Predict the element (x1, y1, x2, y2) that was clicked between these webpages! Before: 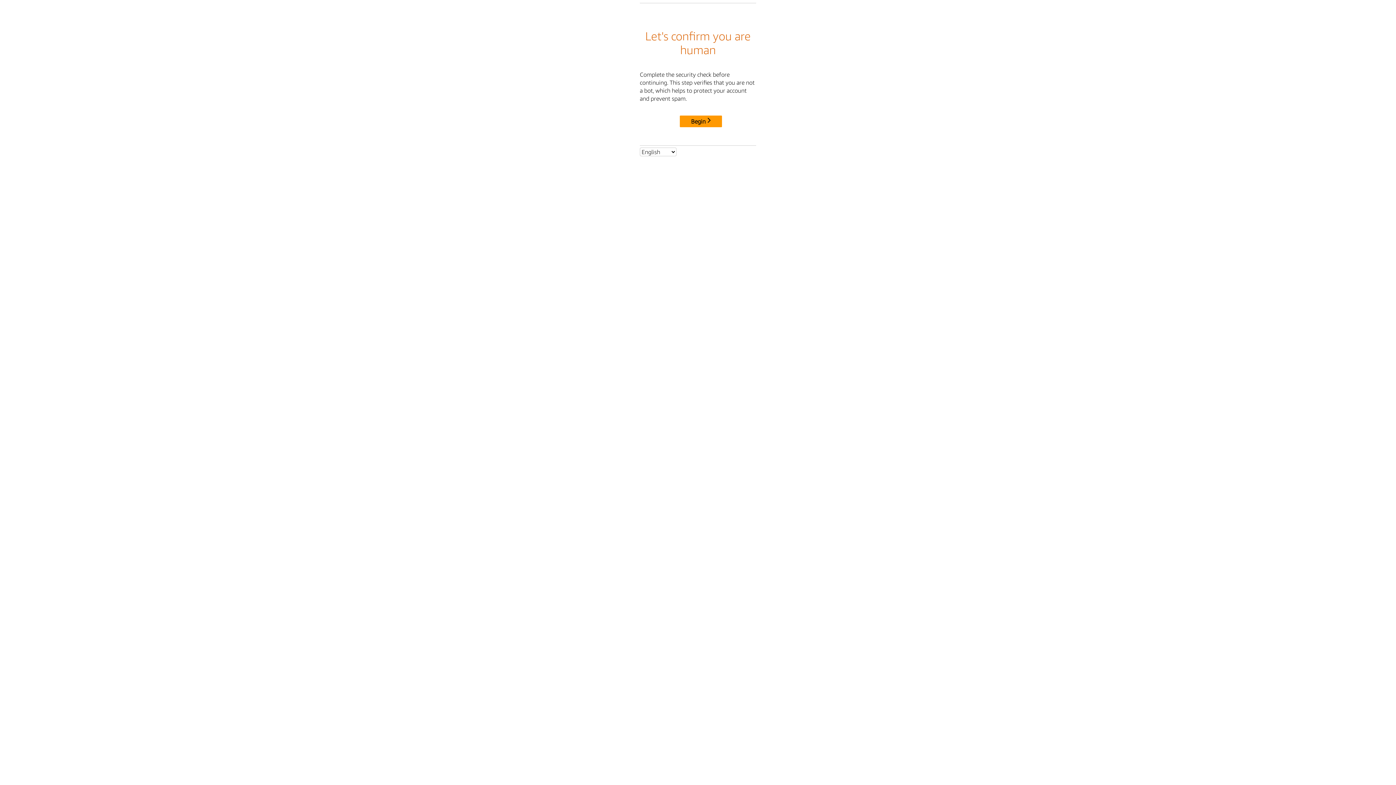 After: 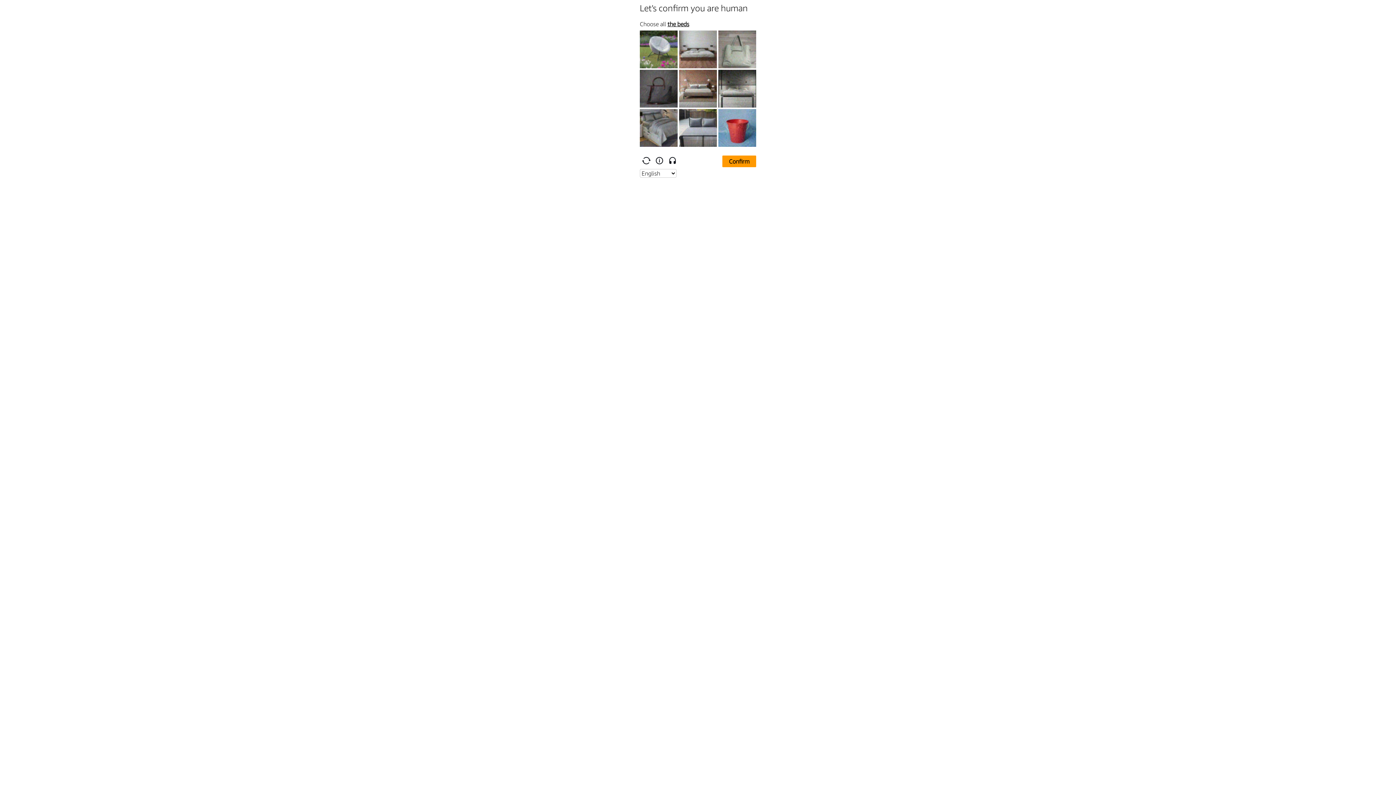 Action: bbox: (680, 115, 722, 127) label: Begin